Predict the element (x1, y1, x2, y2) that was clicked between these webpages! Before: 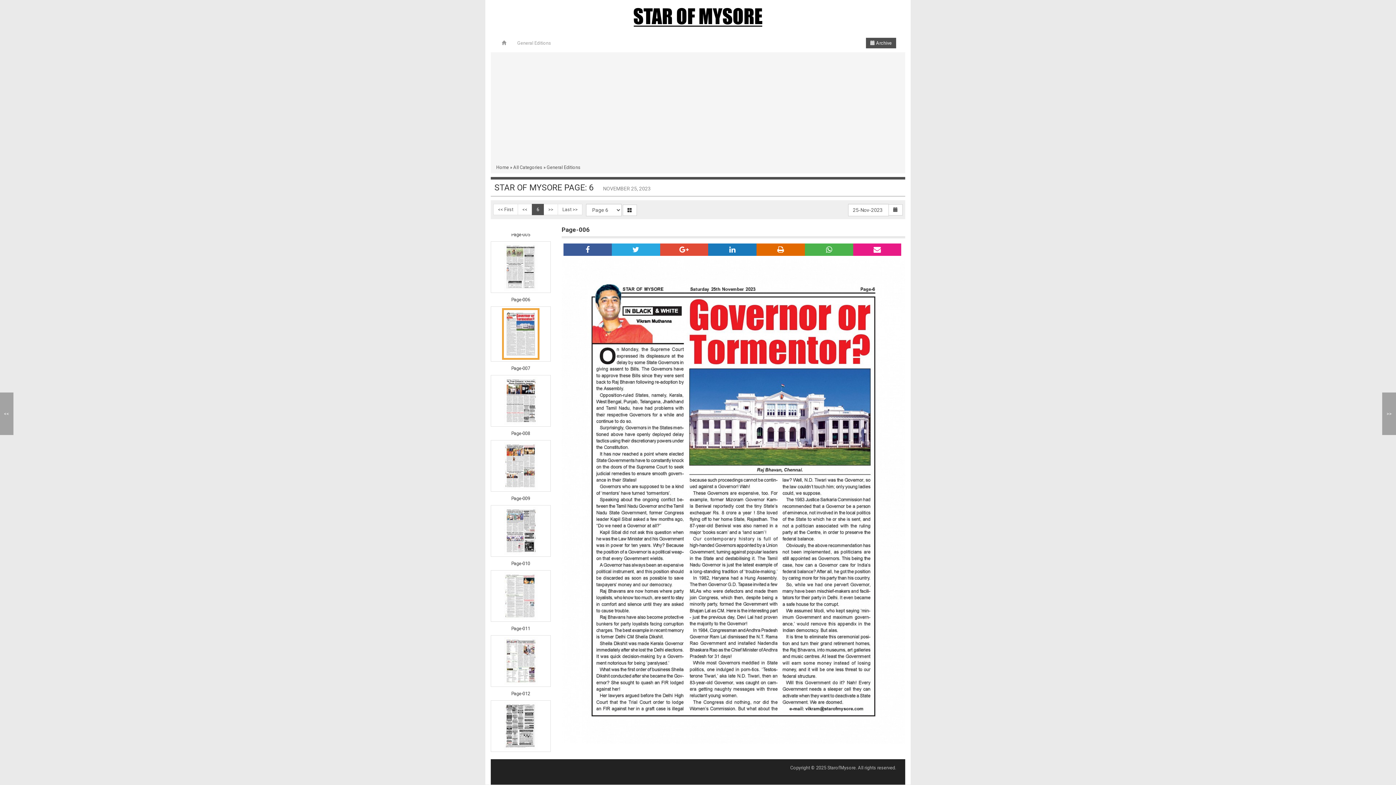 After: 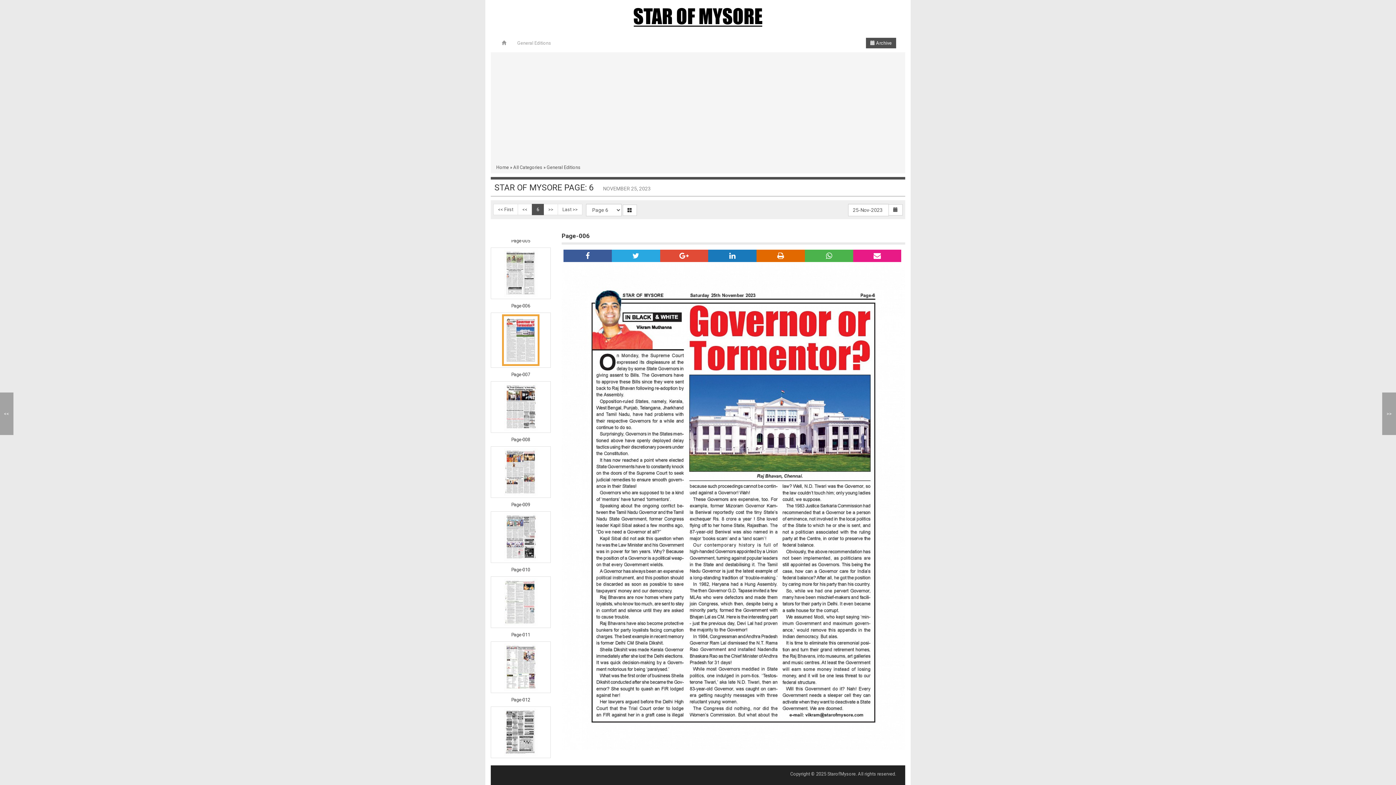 Action: bbox: (532, 204, 544, 215) label: 6